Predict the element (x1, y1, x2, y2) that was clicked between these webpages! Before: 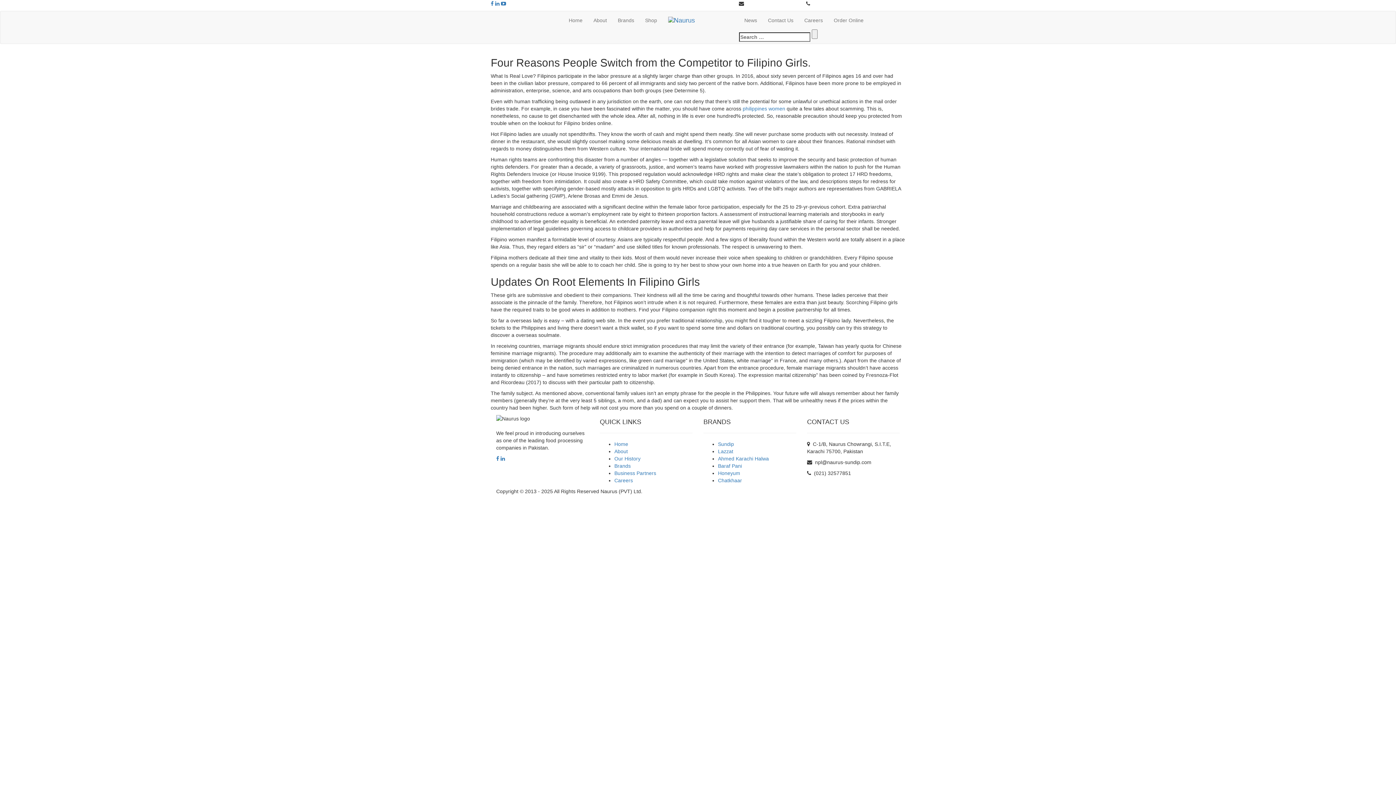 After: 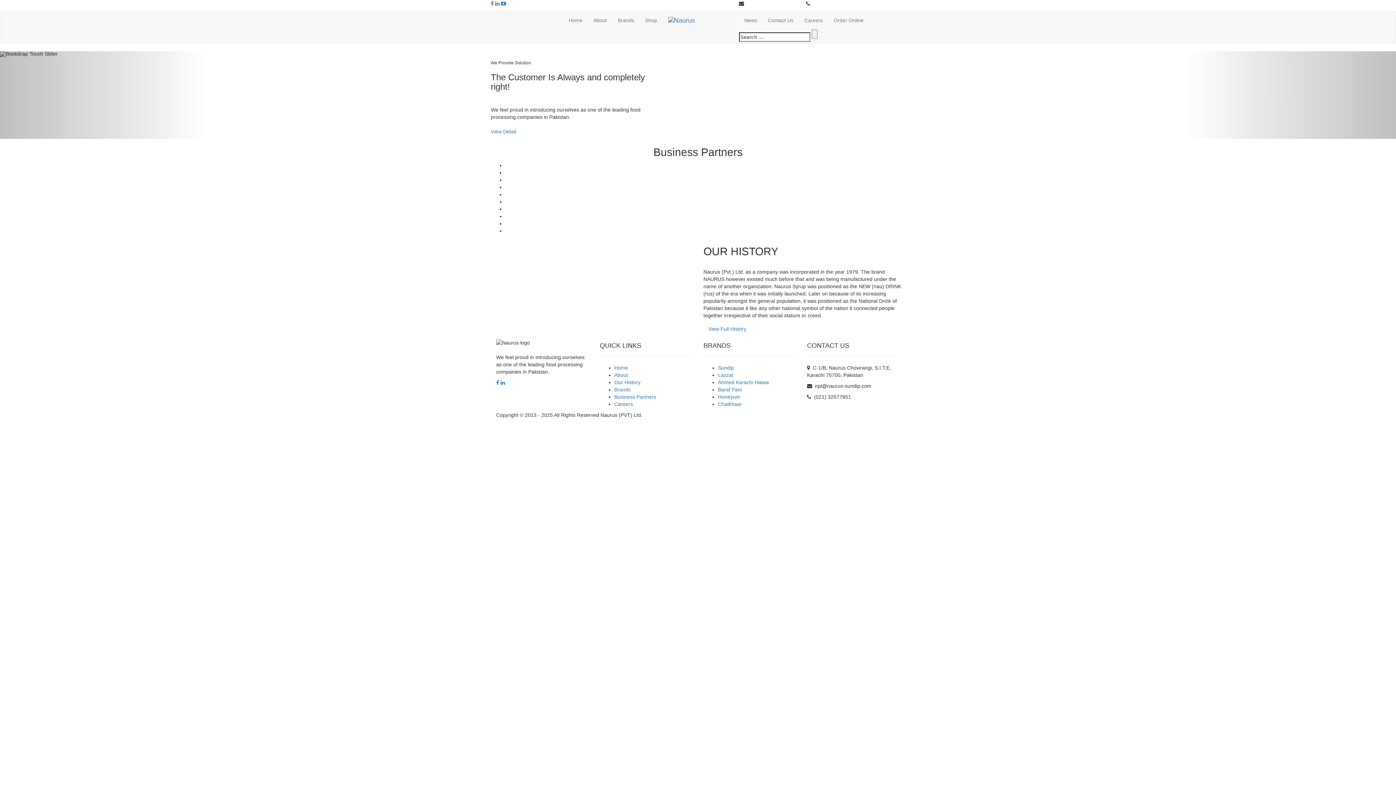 Action: bbox: (563, 11, 588, 29) label: Home